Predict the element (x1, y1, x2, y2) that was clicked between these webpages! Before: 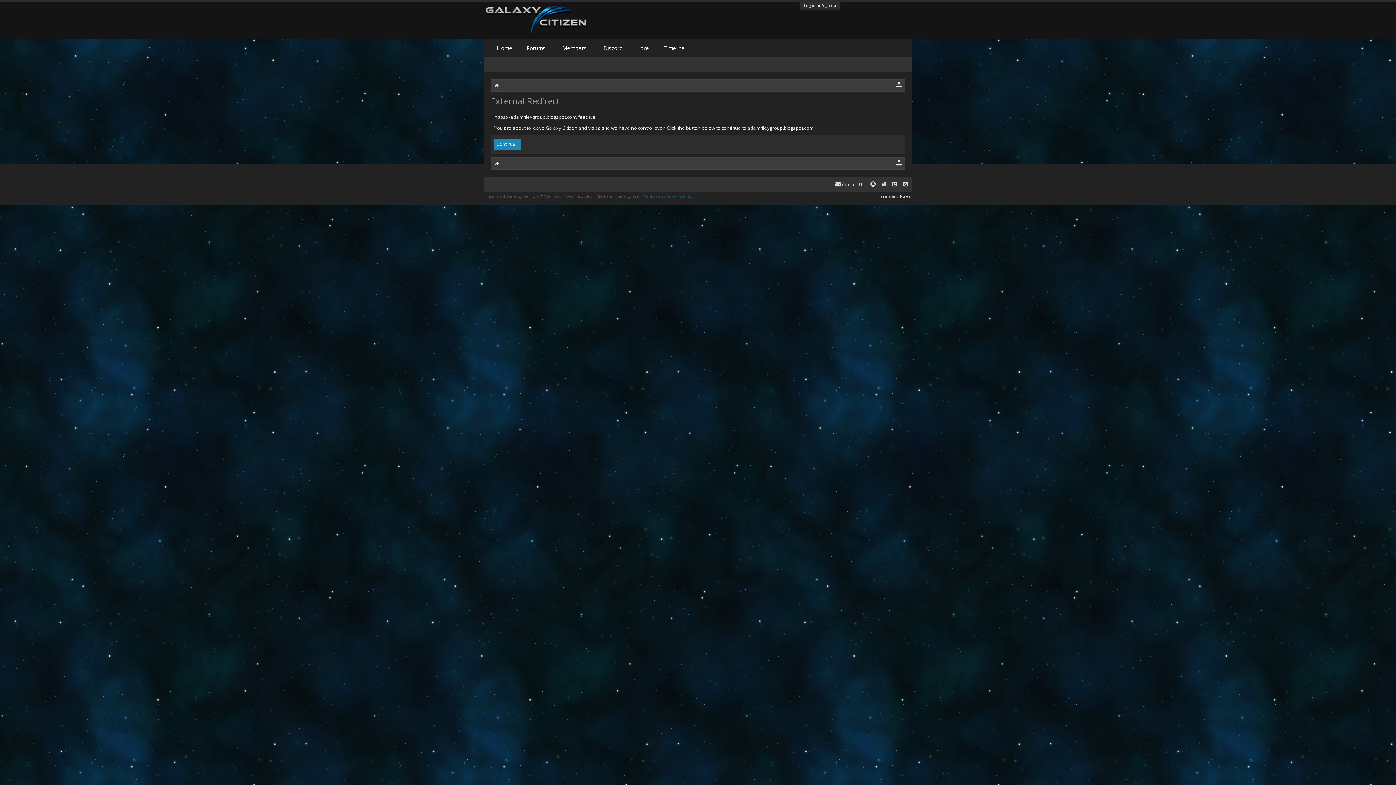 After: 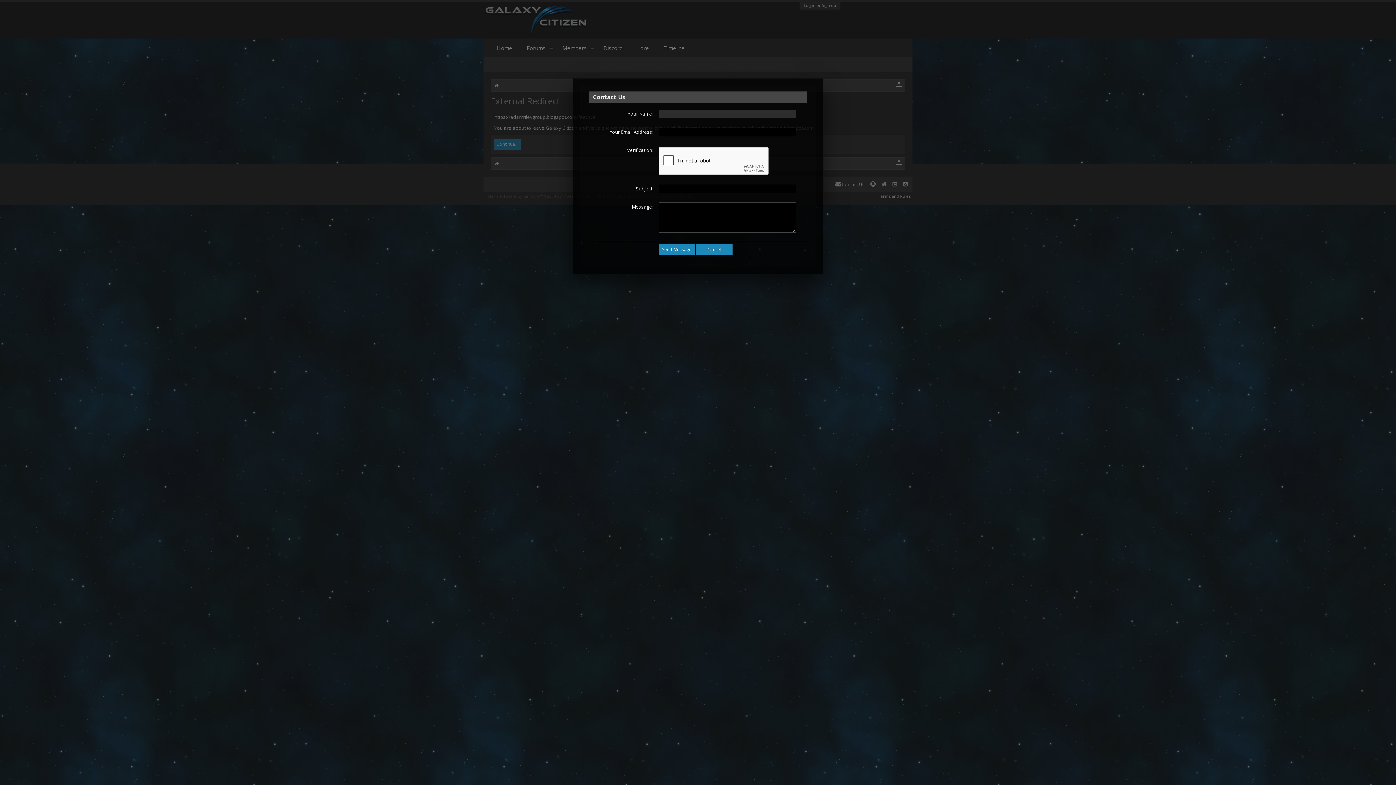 Action: label:  Contact Us bbox: (832, 179, 867, 189)